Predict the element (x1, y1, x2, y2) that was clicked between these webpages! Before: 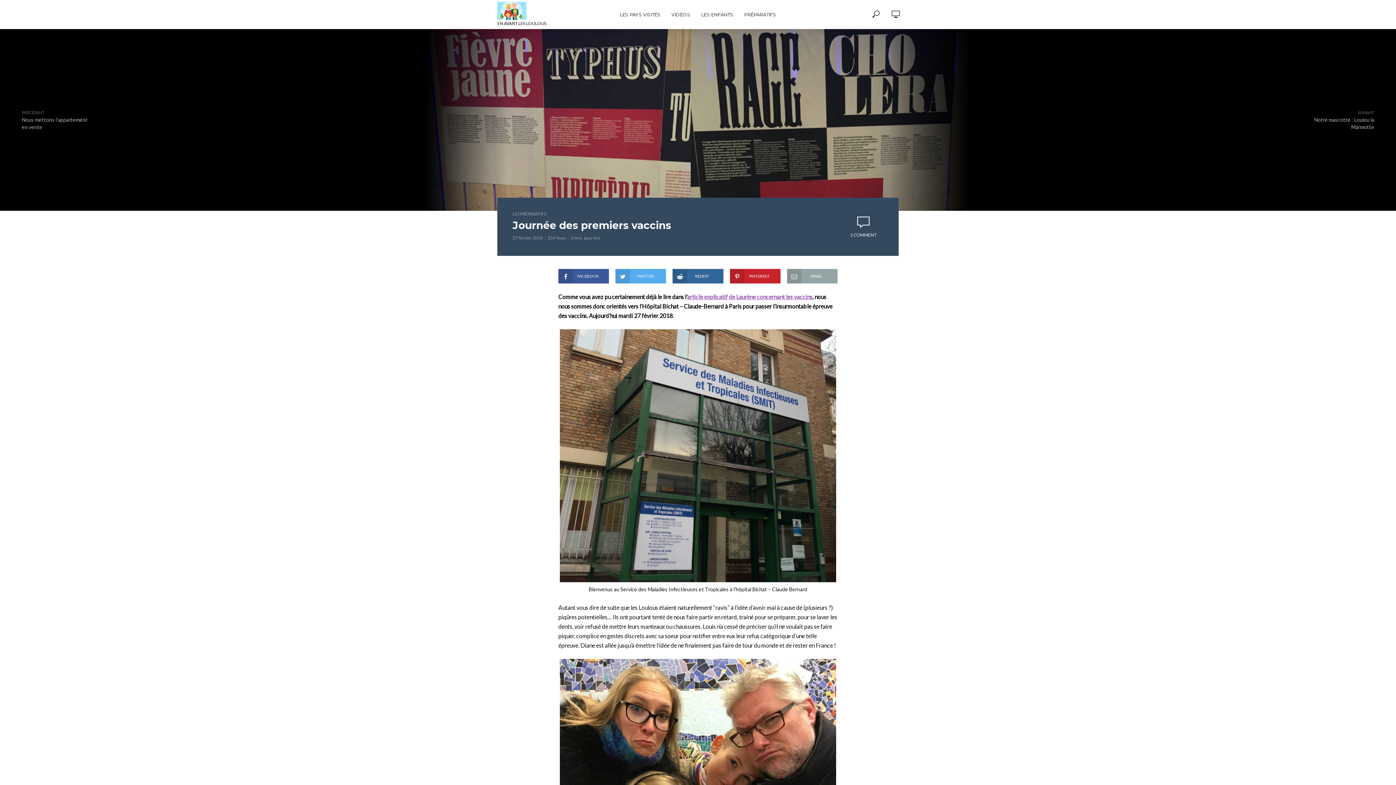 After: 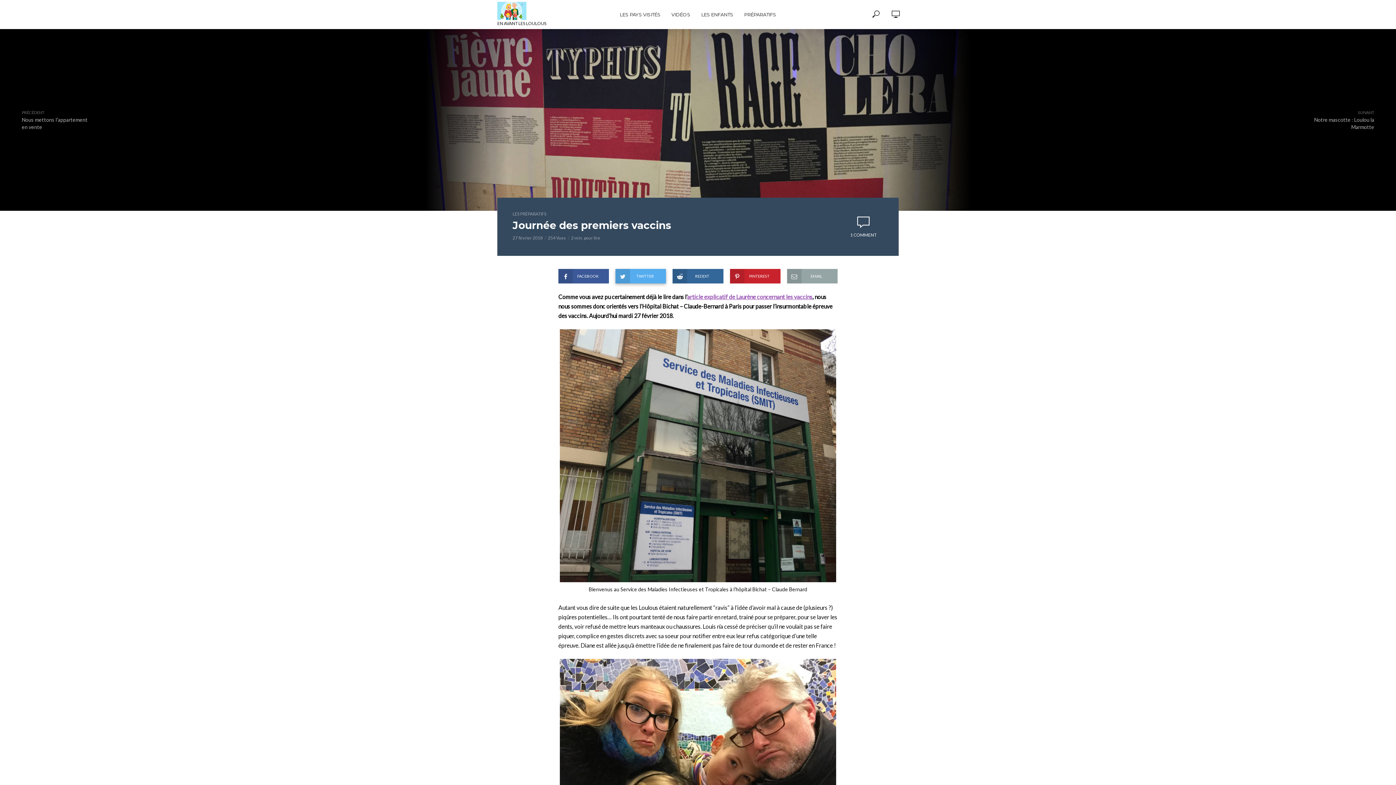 Action: label: TWITTER bbox: (615, 269, 666, 283)